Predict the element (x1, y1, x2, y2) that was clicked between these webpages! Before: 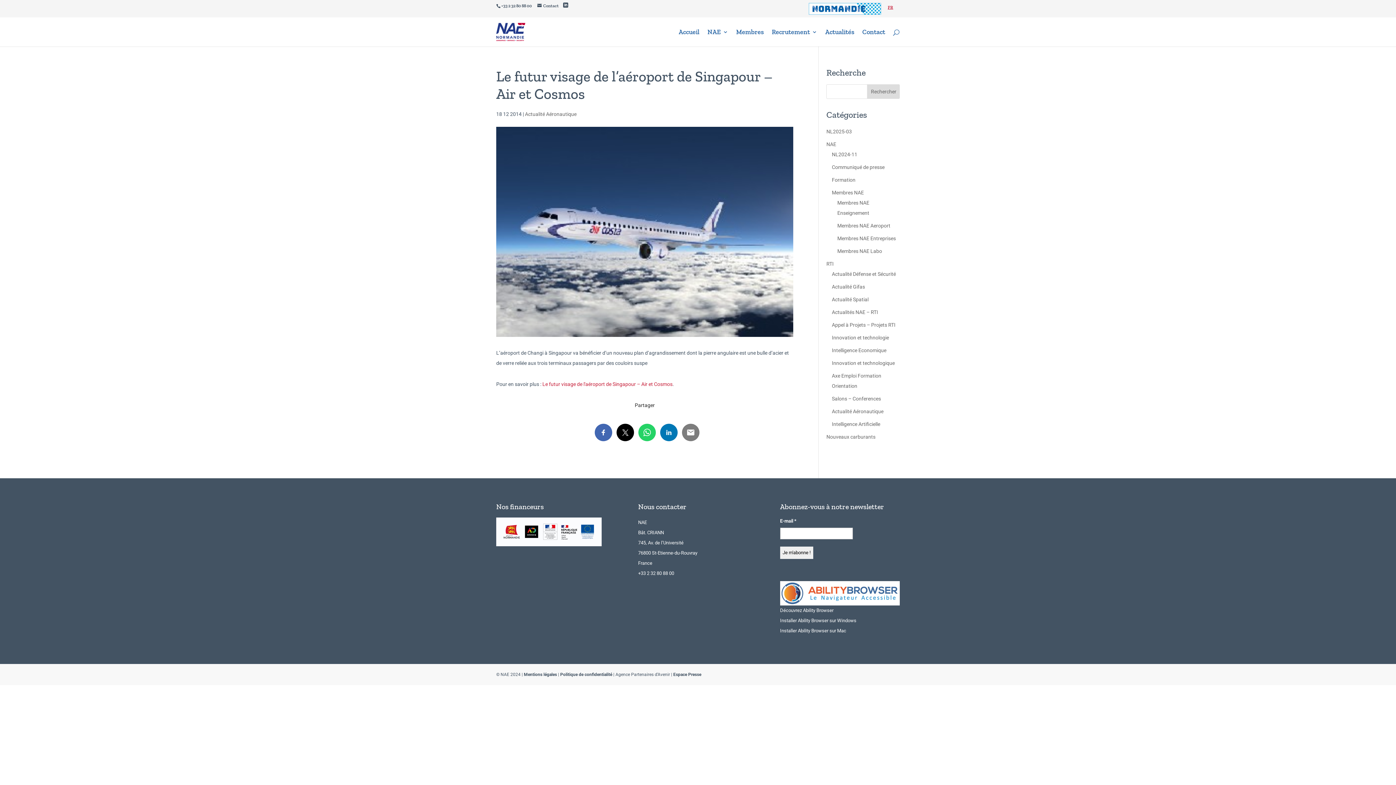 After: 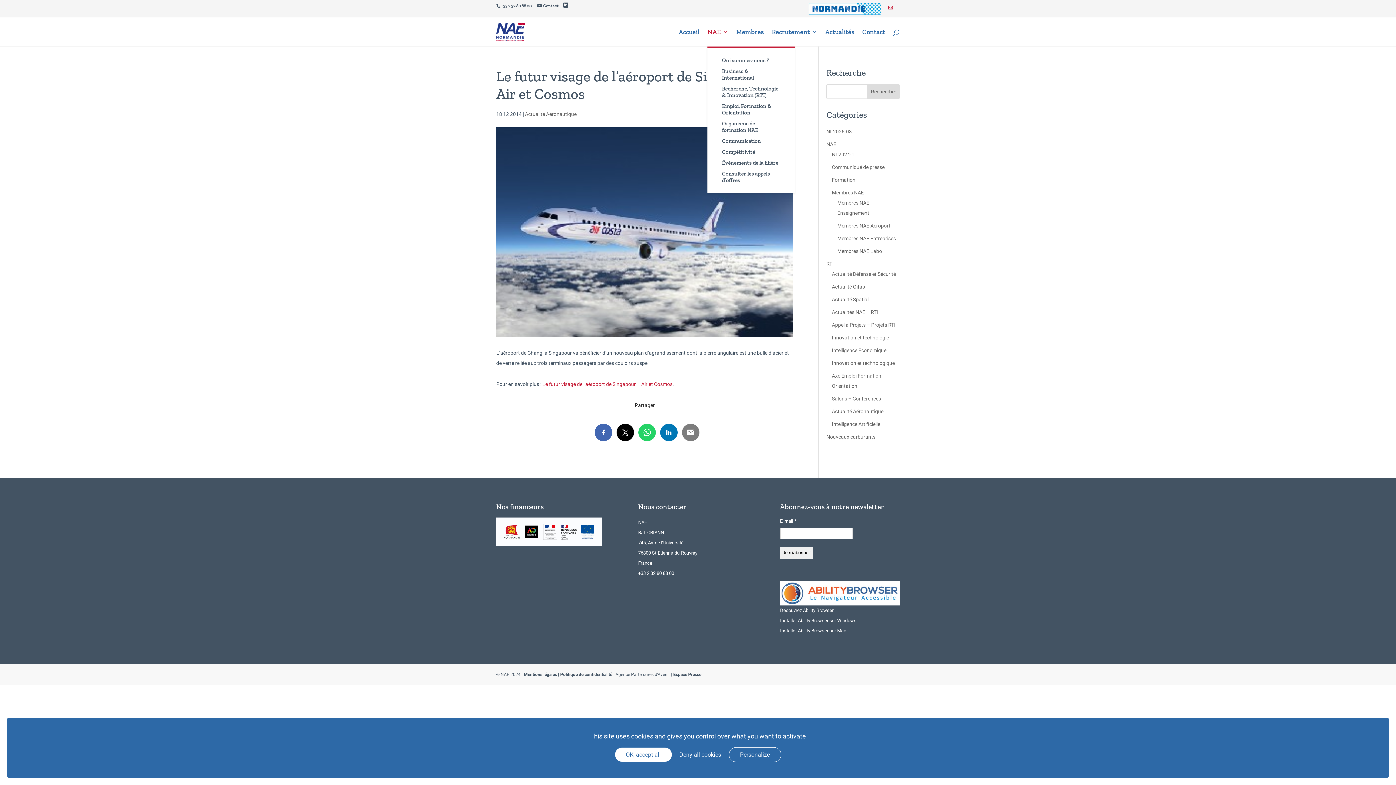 Action: label: NAE bbox: (707, 29, 728, 46)